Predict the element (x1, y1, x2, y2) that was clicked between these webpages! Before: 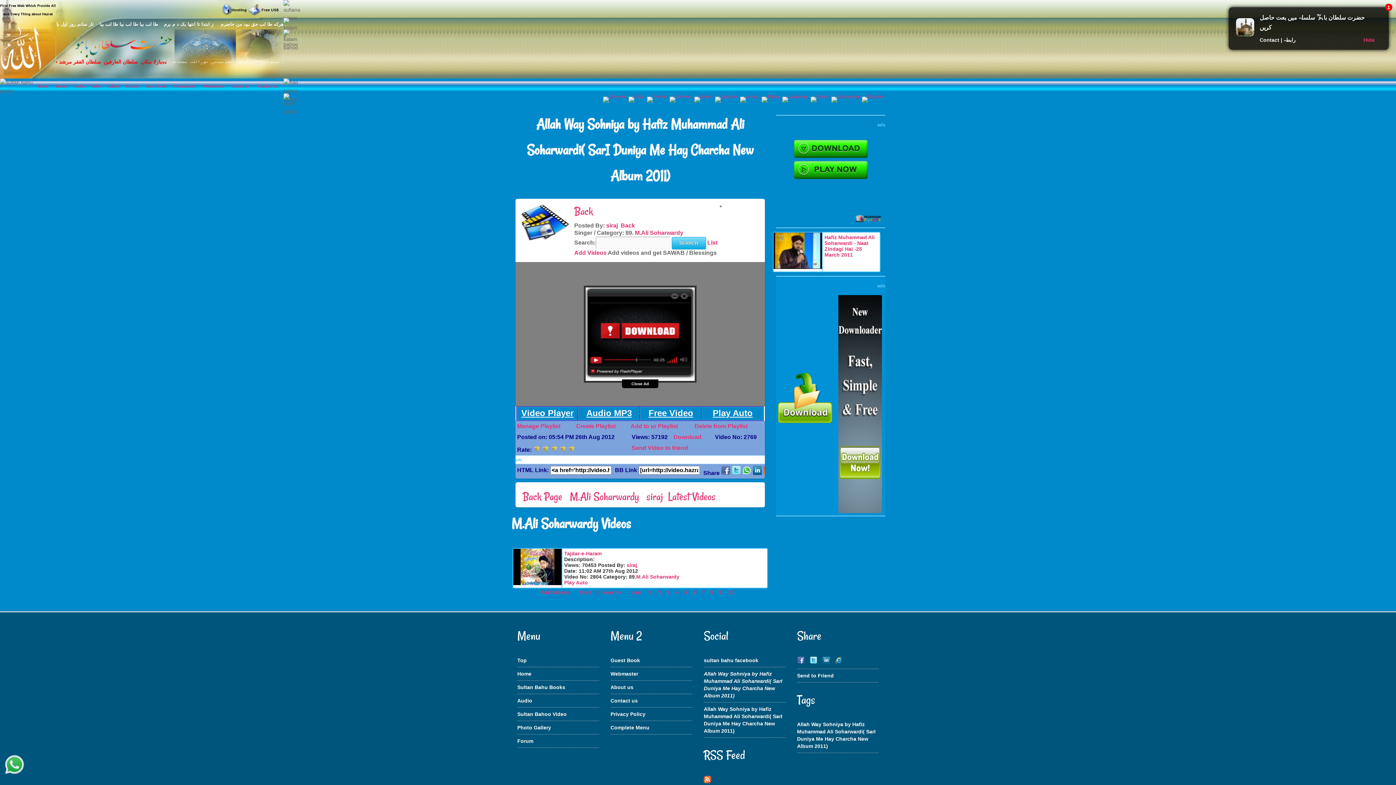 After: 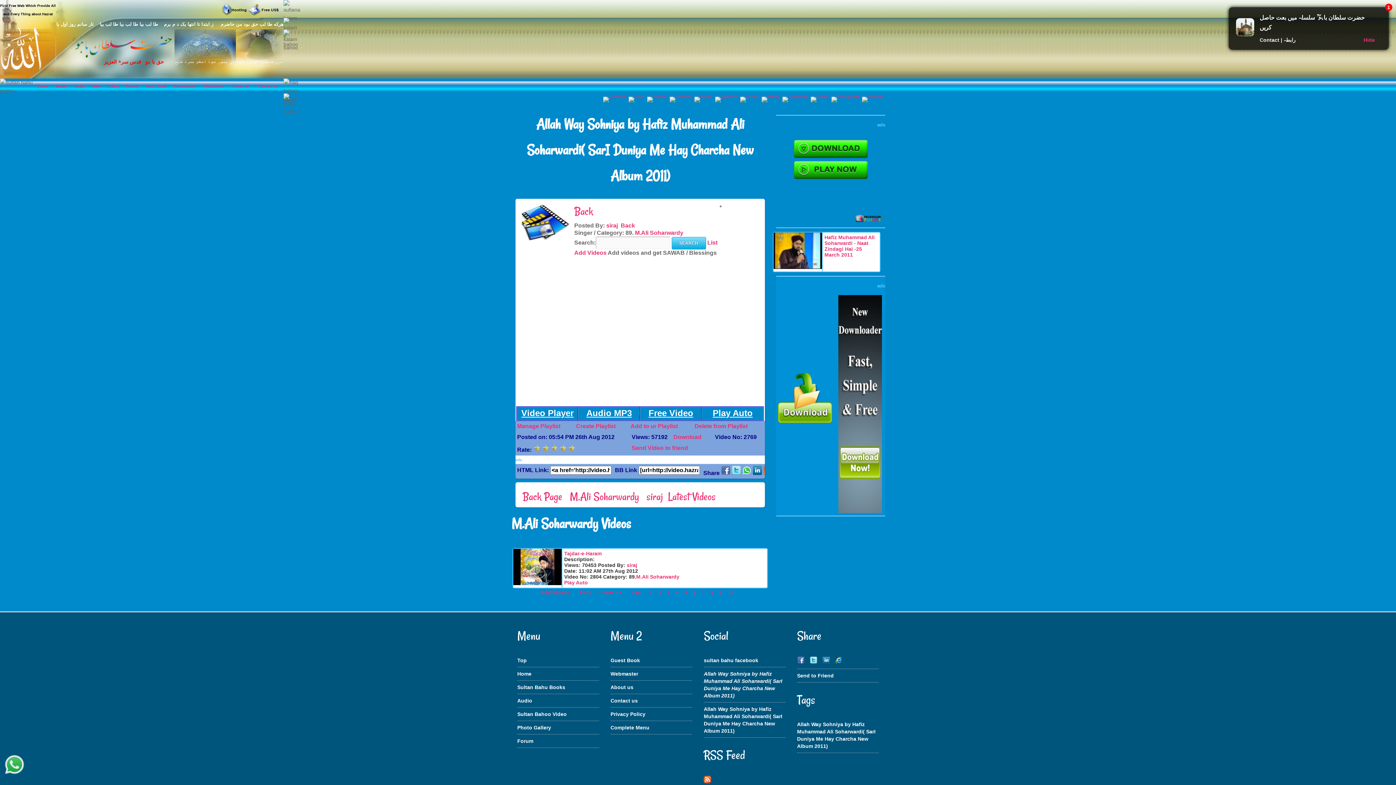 Action: bbox: (694, 423, 747, 429) label: Delete from Playlist